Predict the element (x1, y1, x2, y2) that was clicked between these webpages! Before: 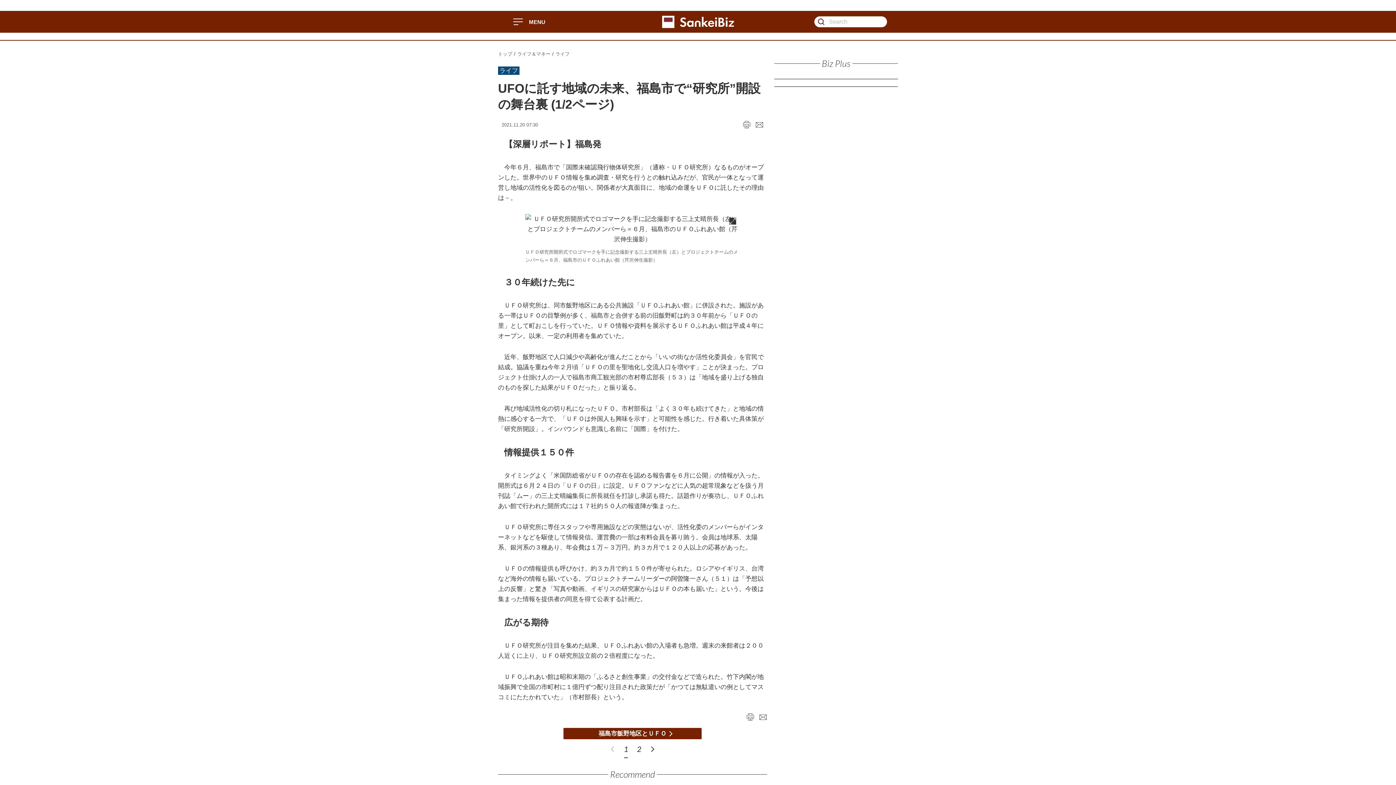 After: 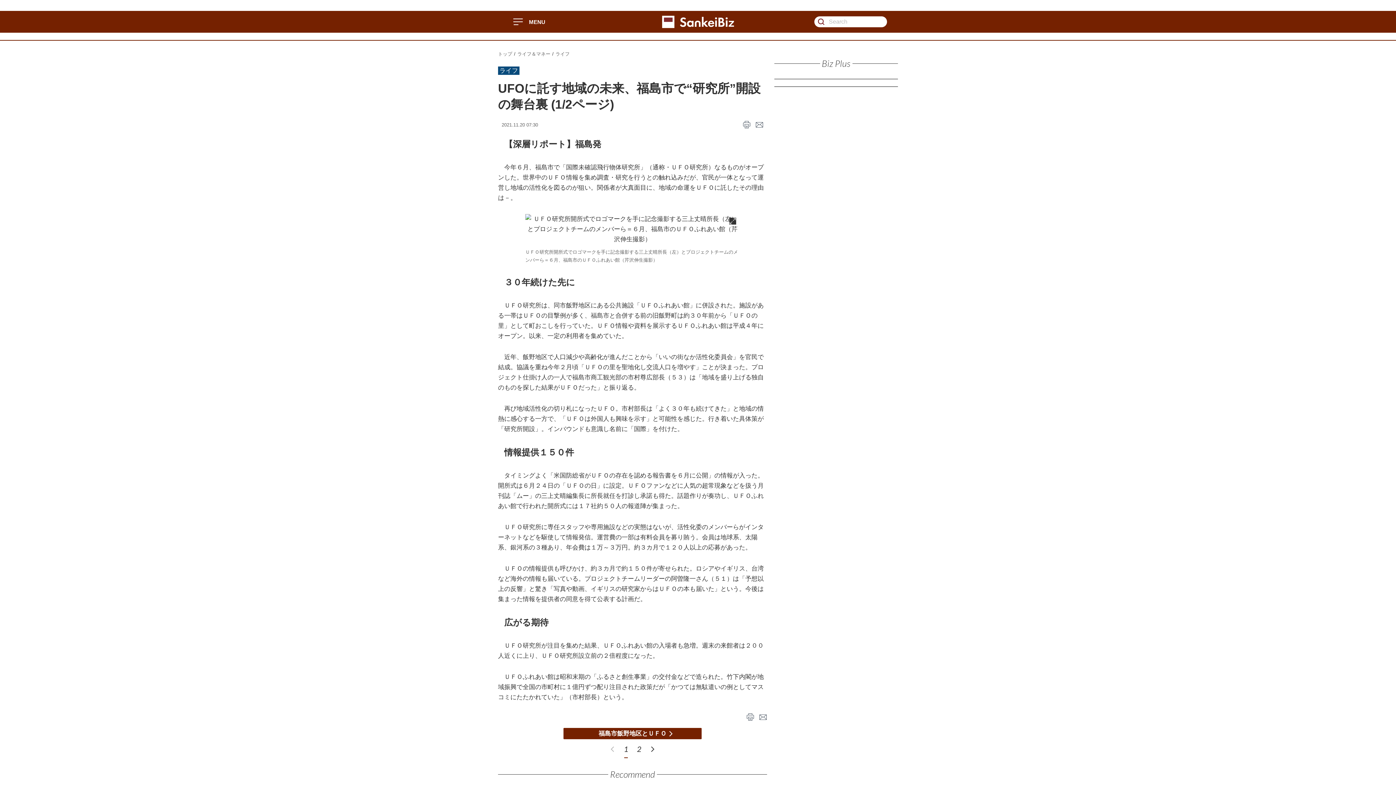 Action: bbox: (746, 713, 754, 721) label: print